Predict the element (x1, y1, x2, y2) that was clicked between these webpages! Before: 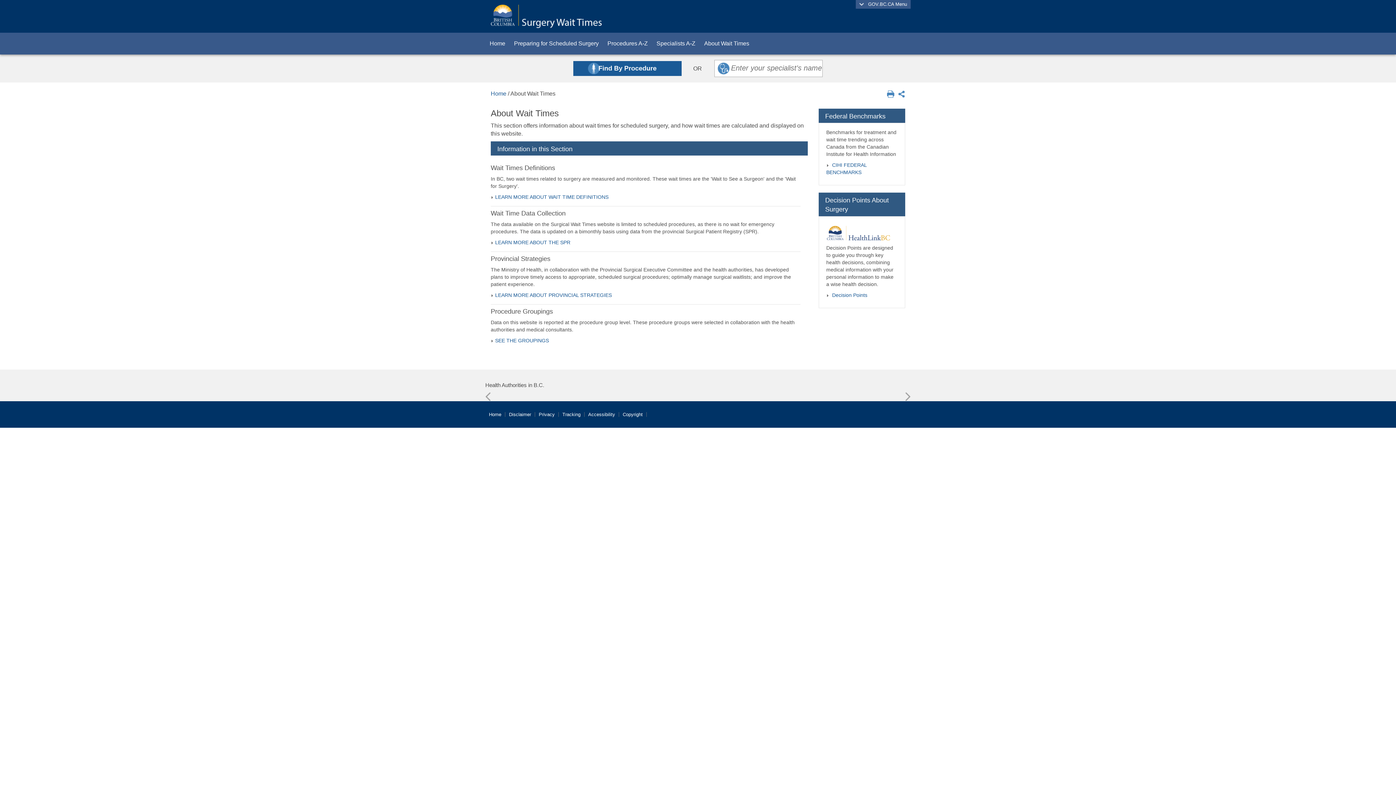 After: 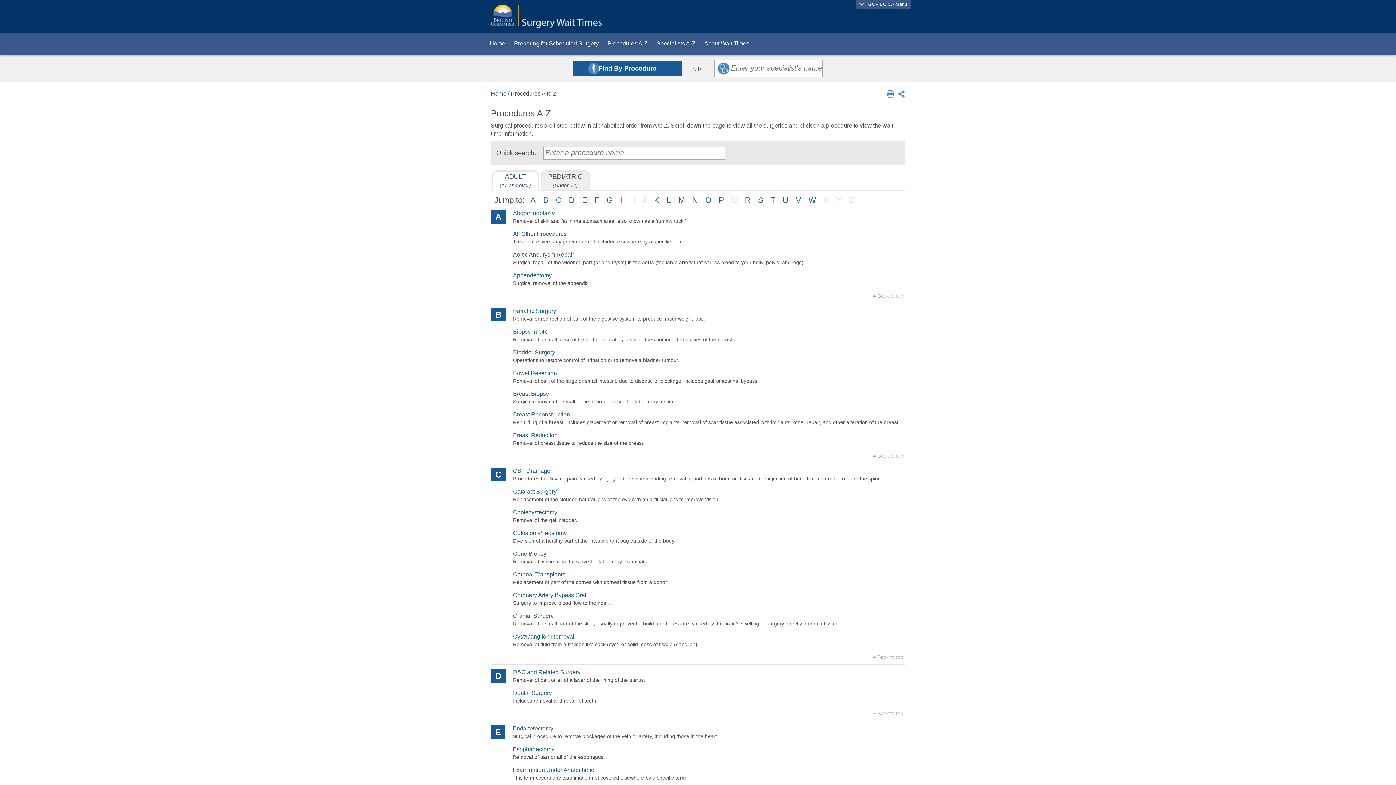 Action: bbox: (603, 32, 652, 54) label: Procedures A-Z